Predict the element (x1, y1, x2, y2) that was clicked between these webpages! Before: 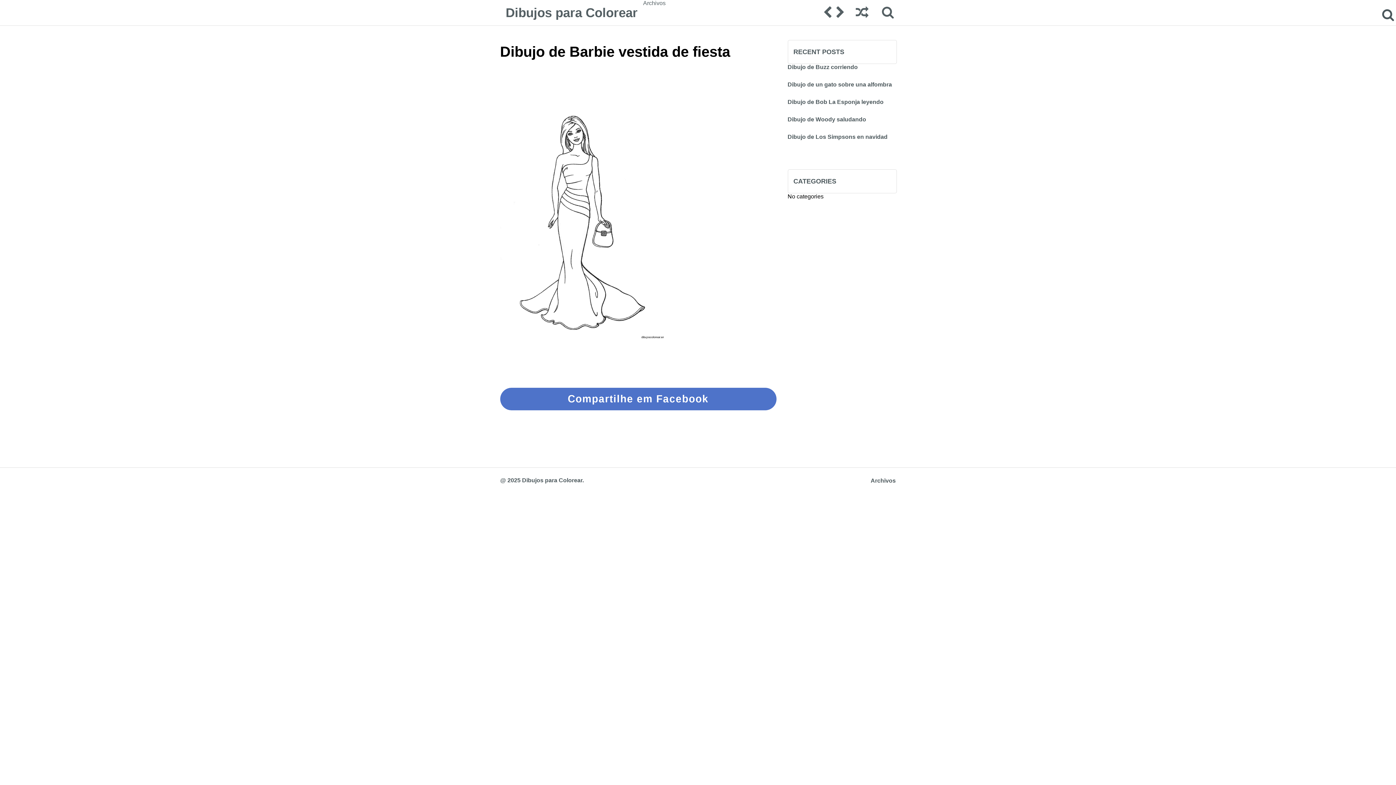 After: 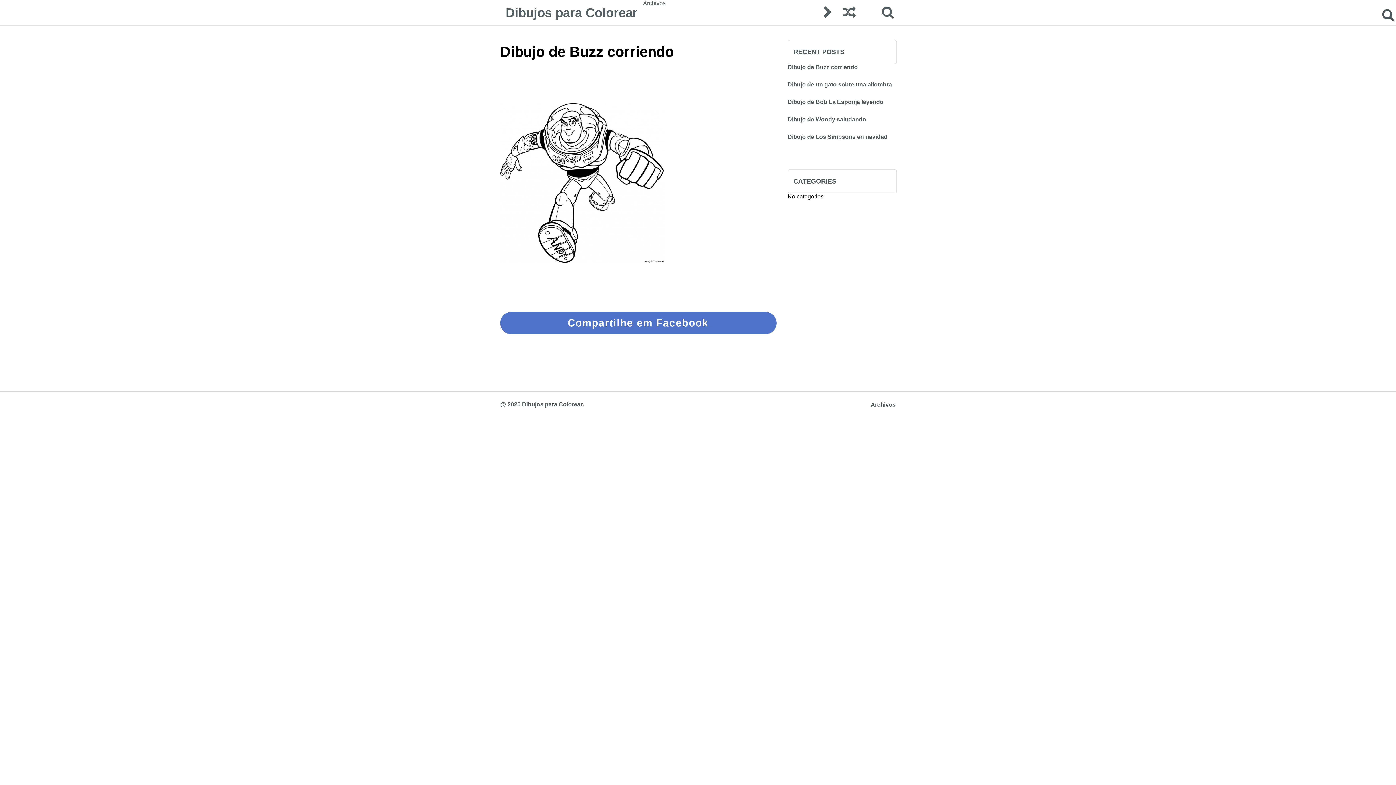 Action: bbox: (787, 64, 896, 81) label: Dibujo de Buzz corriendo